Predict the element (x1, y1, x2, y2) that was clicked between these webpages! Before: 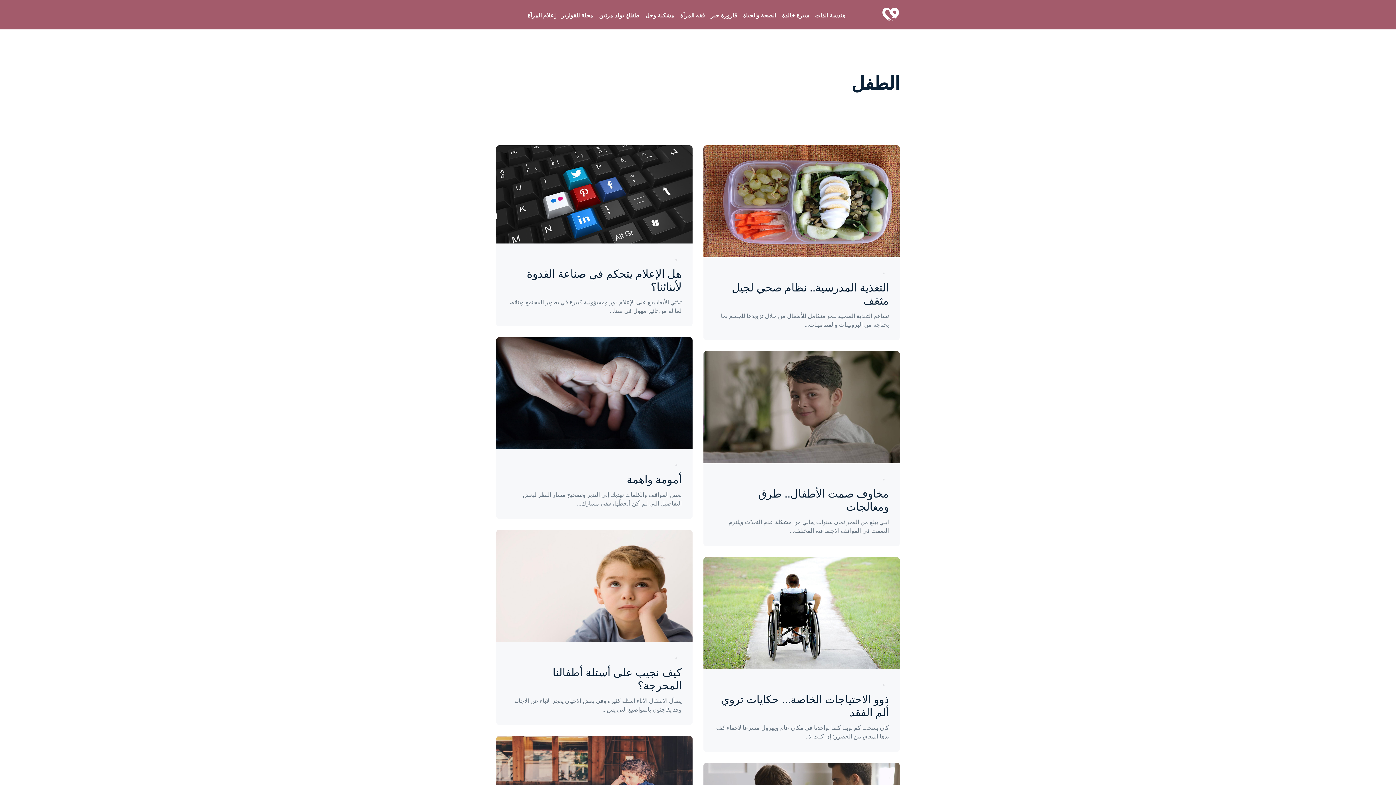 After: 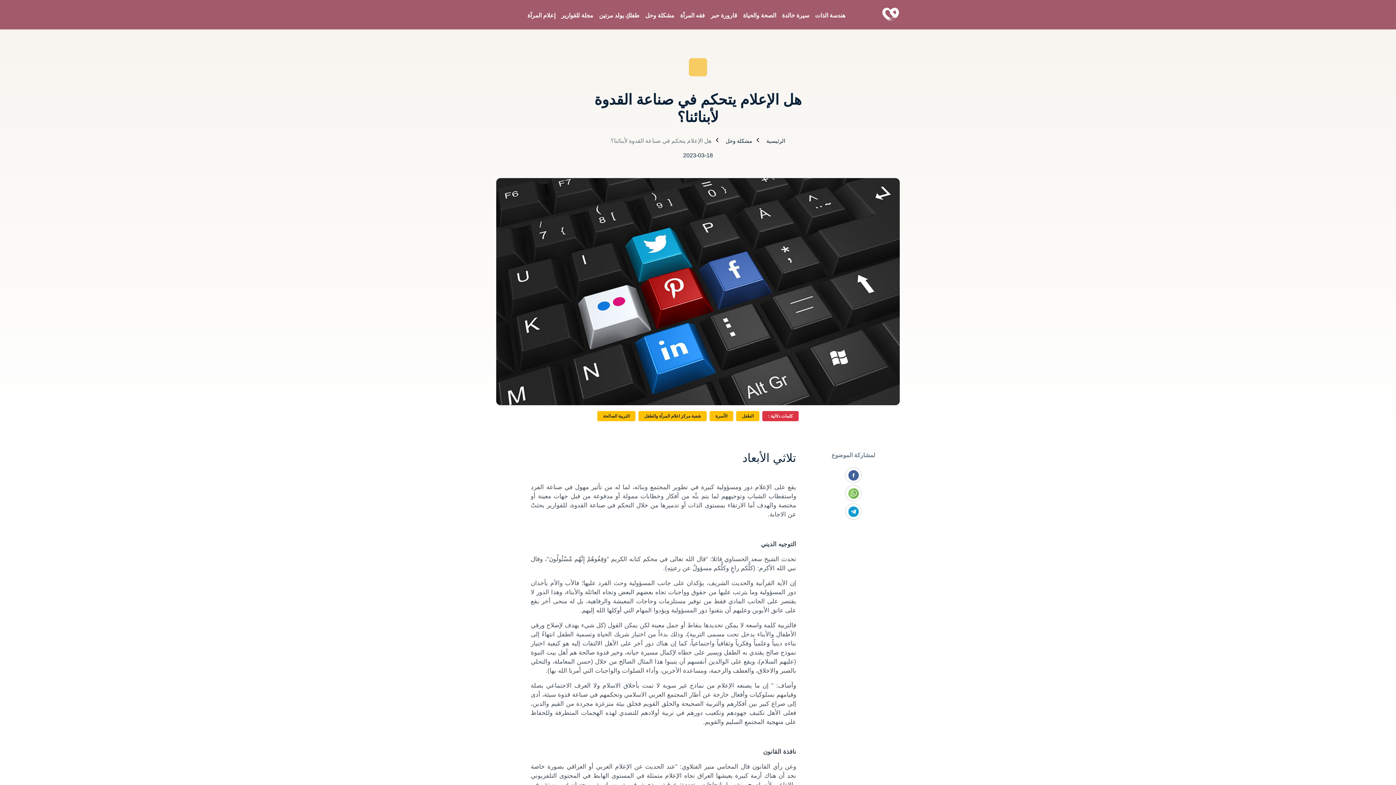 Action: label: واحة المرأة

منذ سنتين bbox: (496, 145, 692, 243)